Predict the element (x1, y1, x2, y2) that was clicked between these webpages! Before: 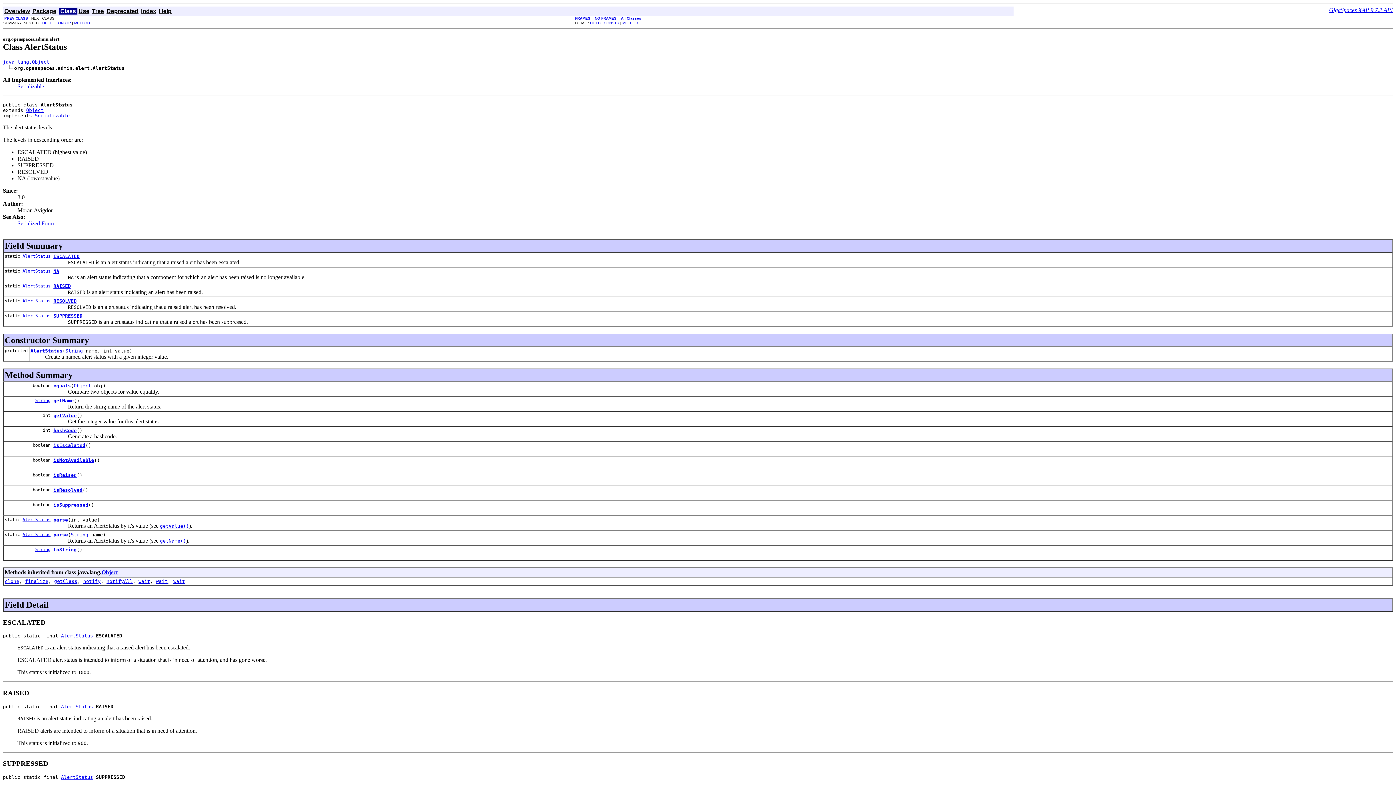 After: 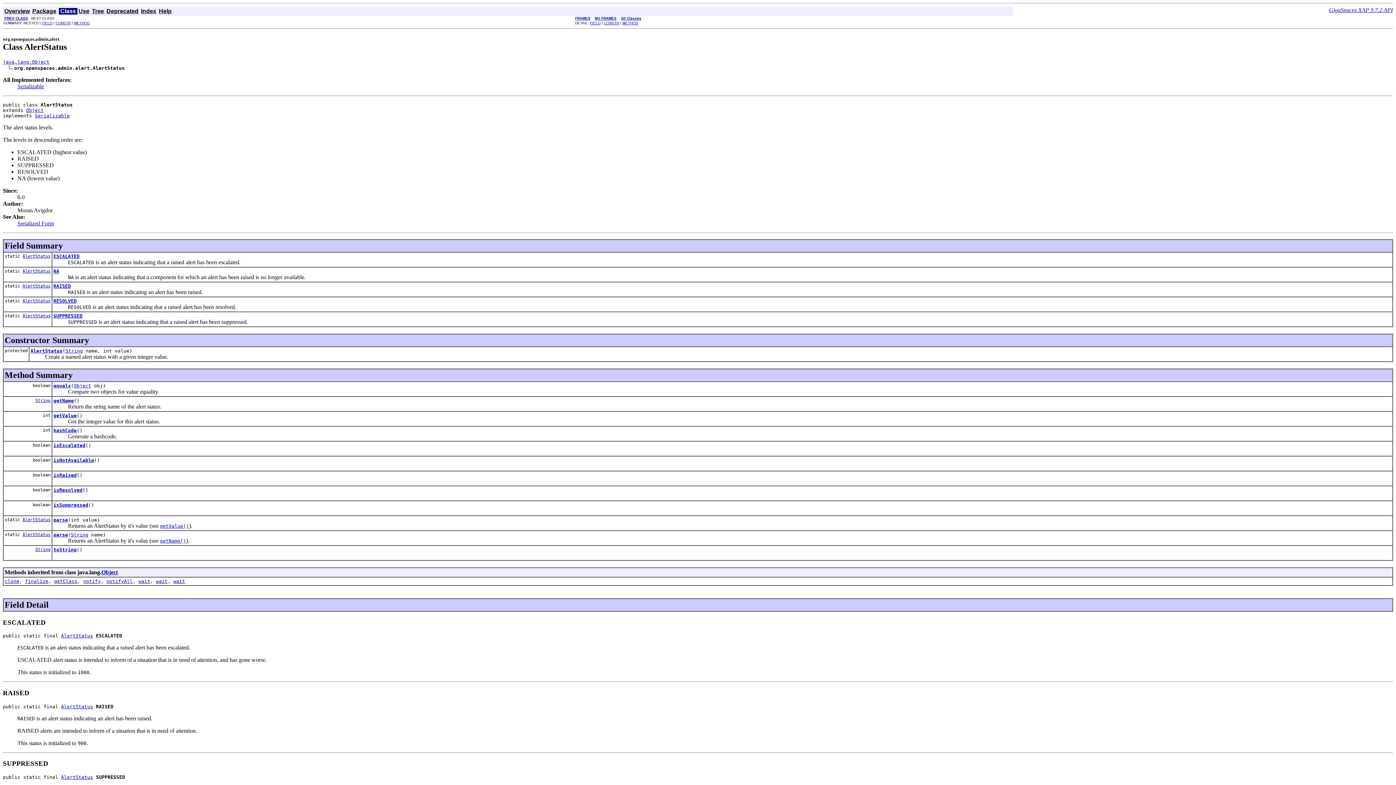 Action: bbox: (61, 704, 93, 709) label: AlertStatus